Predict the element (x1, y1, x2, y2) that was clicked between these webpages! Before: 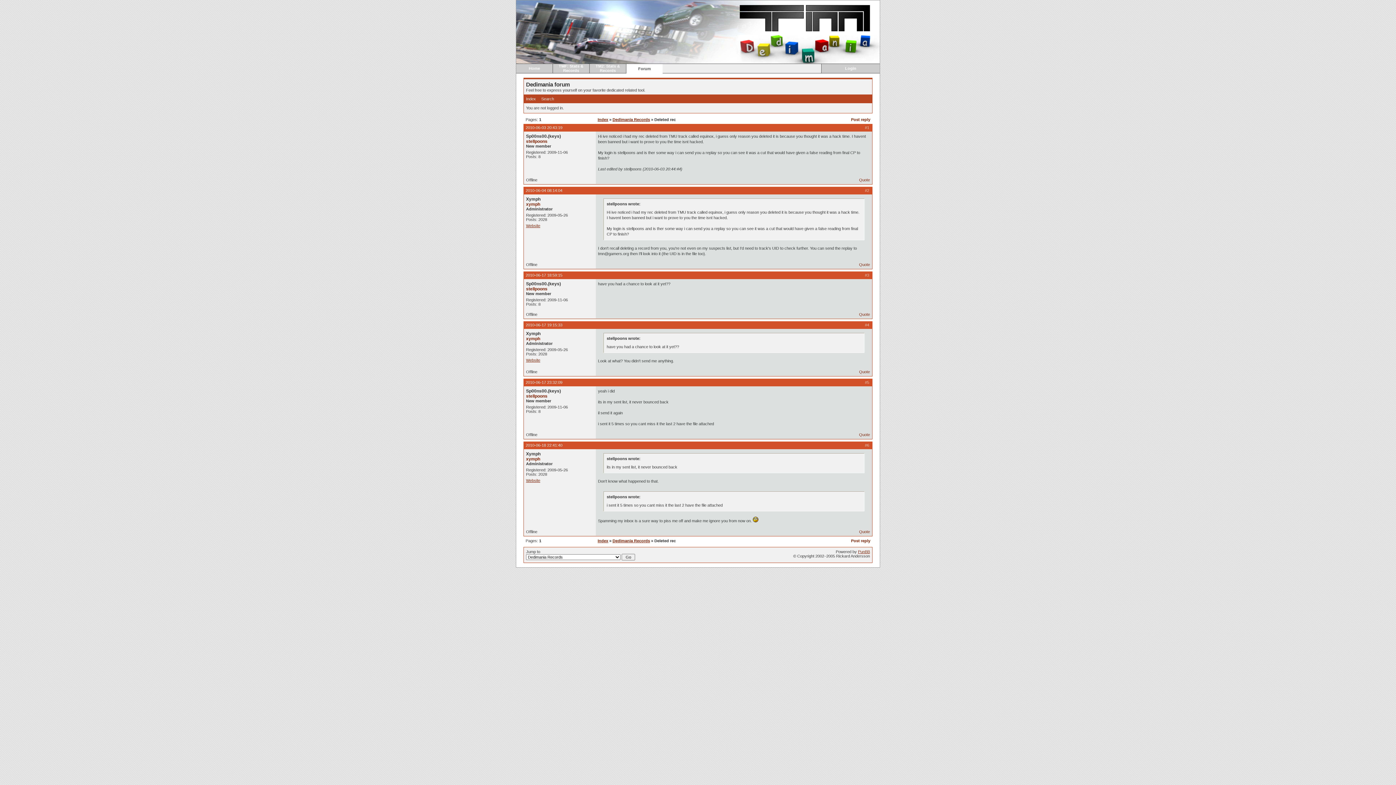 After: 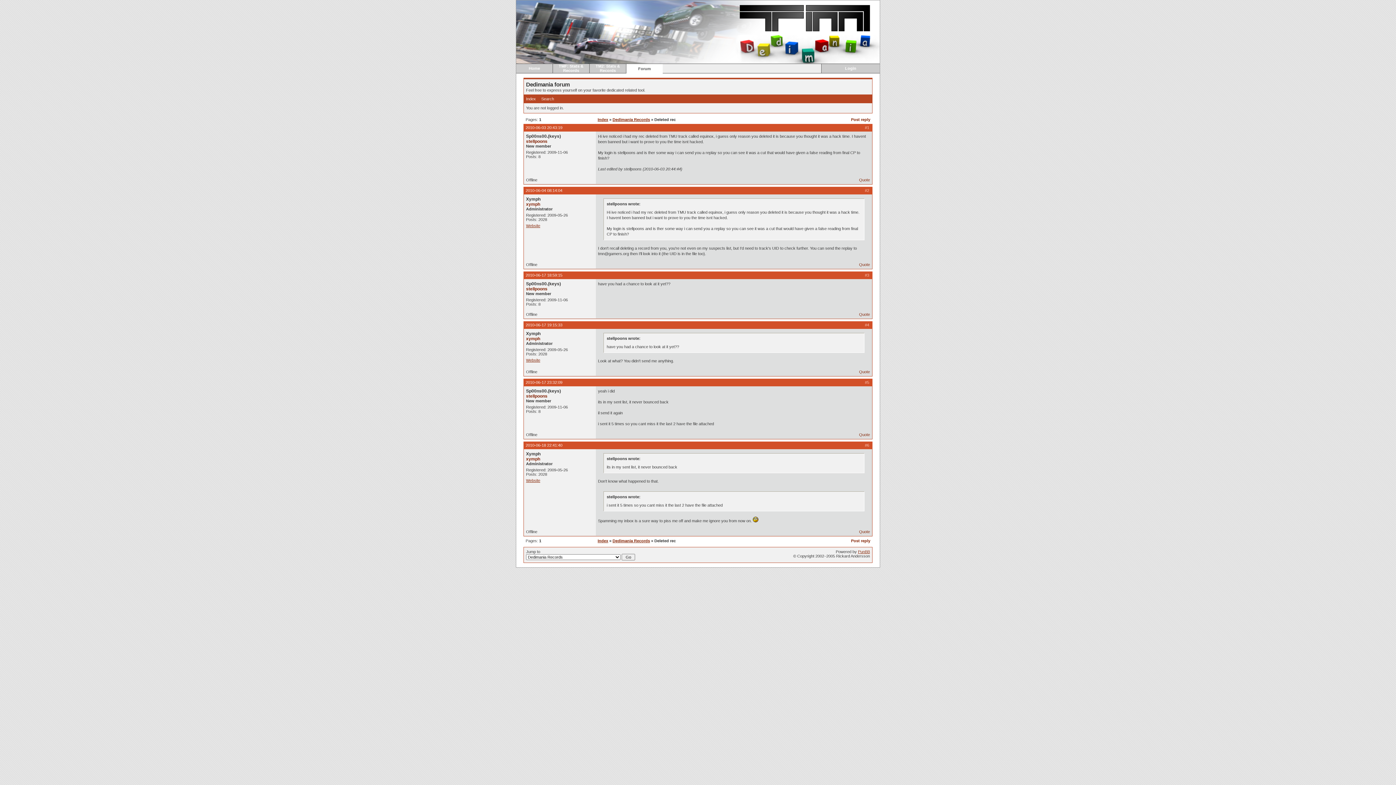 Action: label: 2010-06-17 18:59:15 bbox: (525, 273, 562, 277)